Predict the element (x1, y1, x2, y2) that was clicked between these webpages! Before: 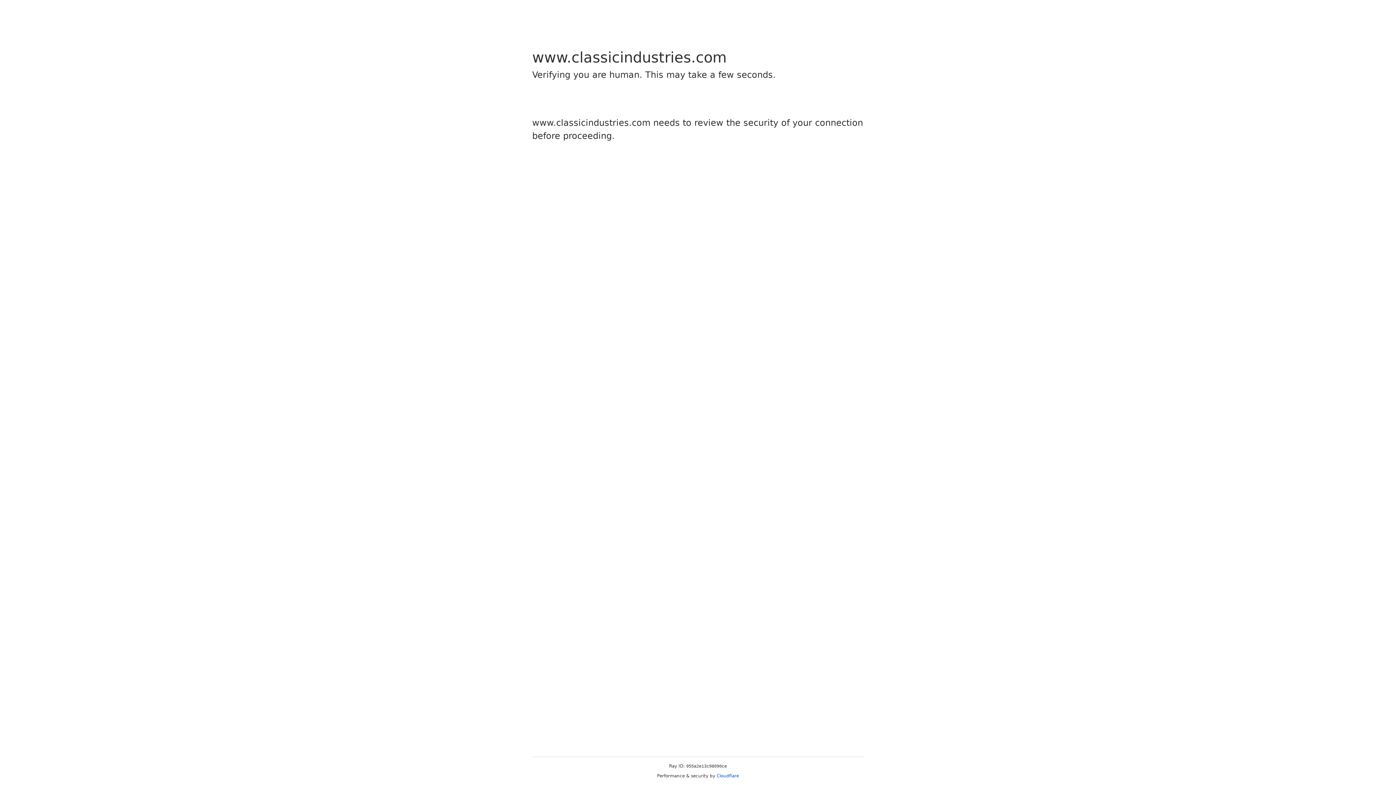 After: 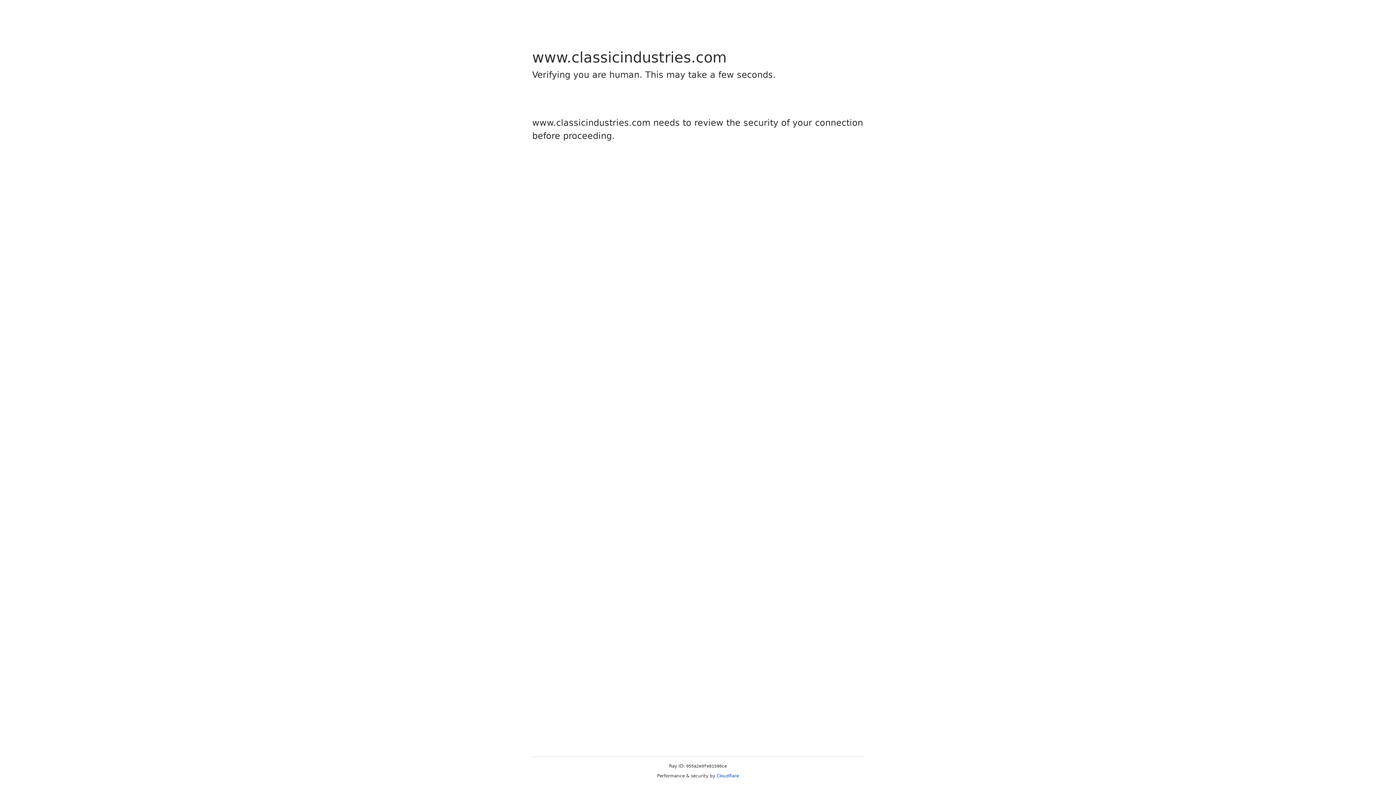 Action: label: Cloudflare bbox: (716, 773, 739, 778)